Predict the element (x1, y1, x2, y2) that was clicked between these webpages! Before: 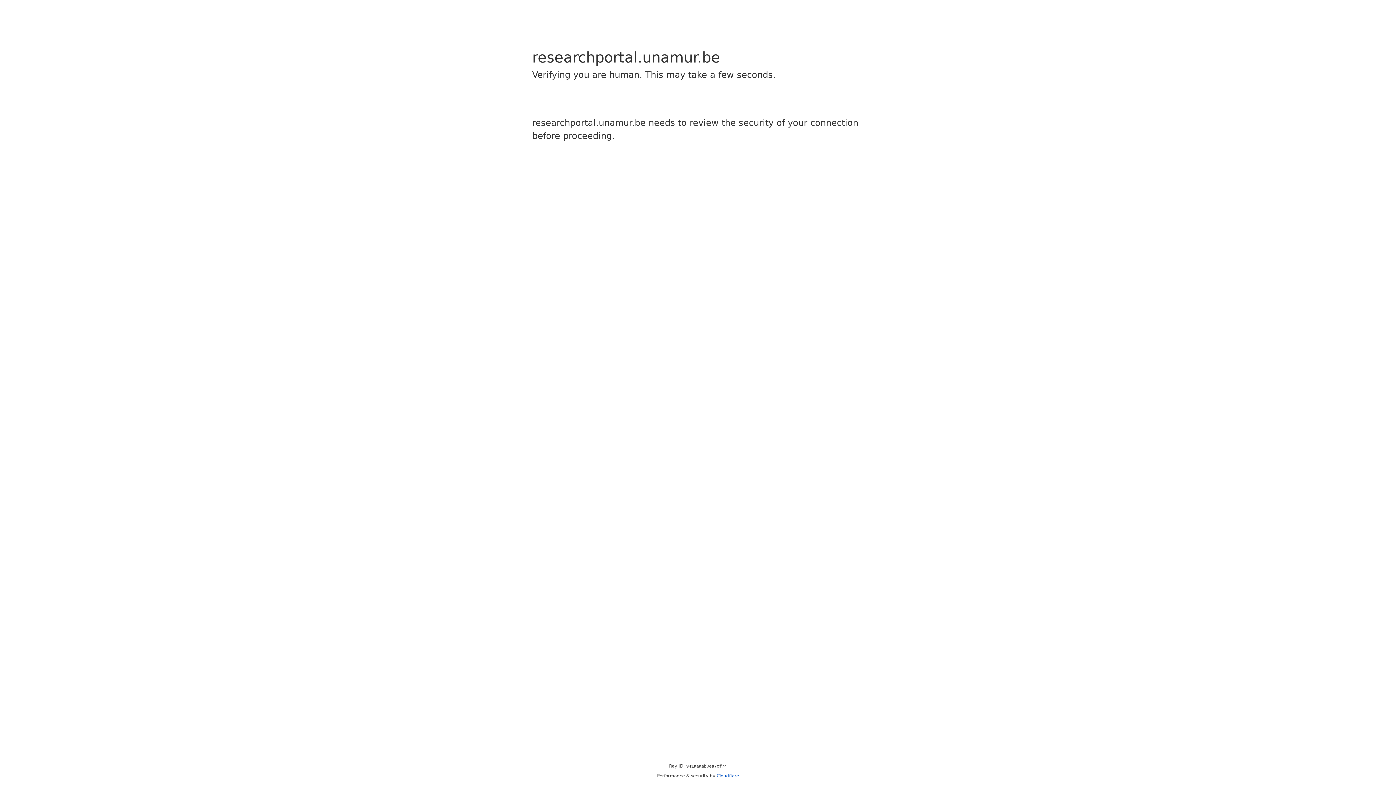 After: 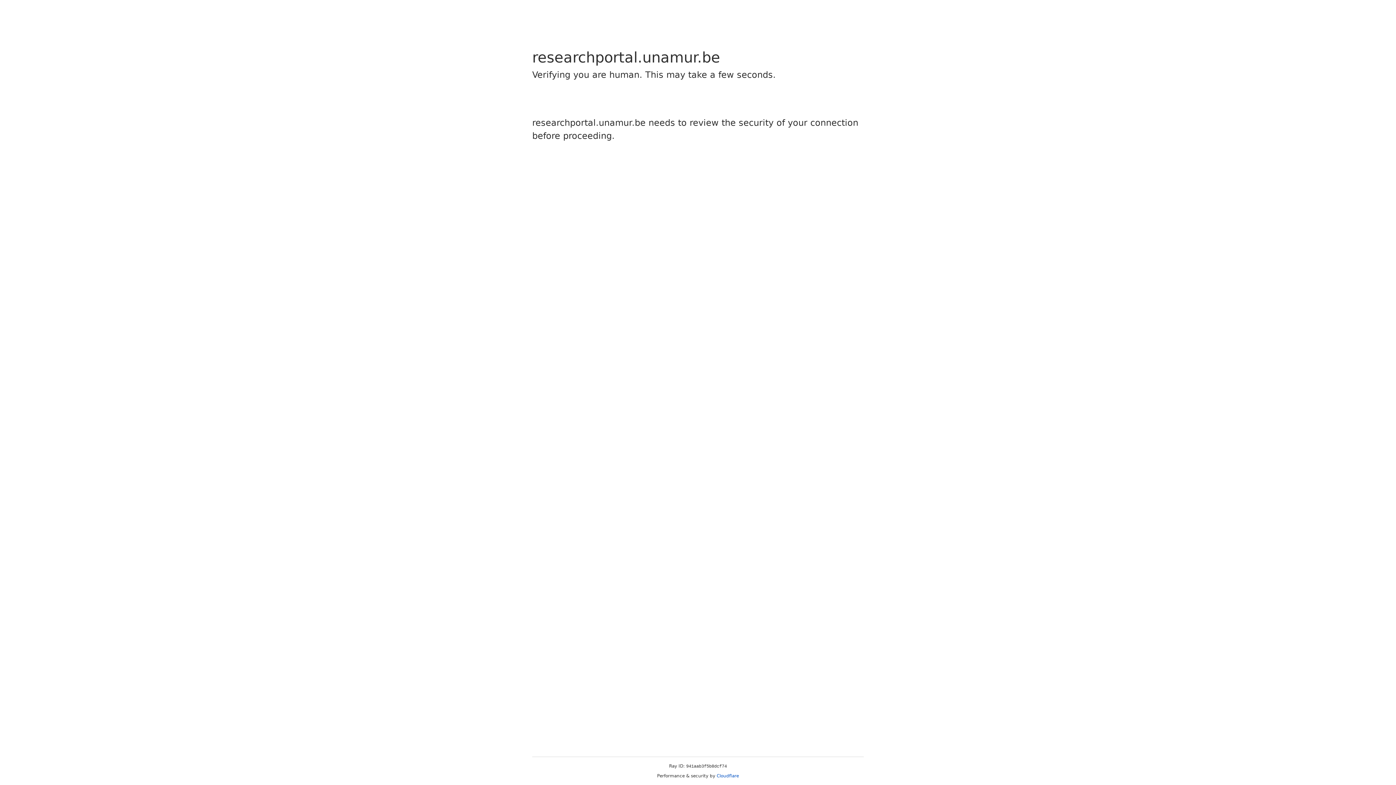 Action: bbox: (716, 773, 739, 778) label: Cloudflare